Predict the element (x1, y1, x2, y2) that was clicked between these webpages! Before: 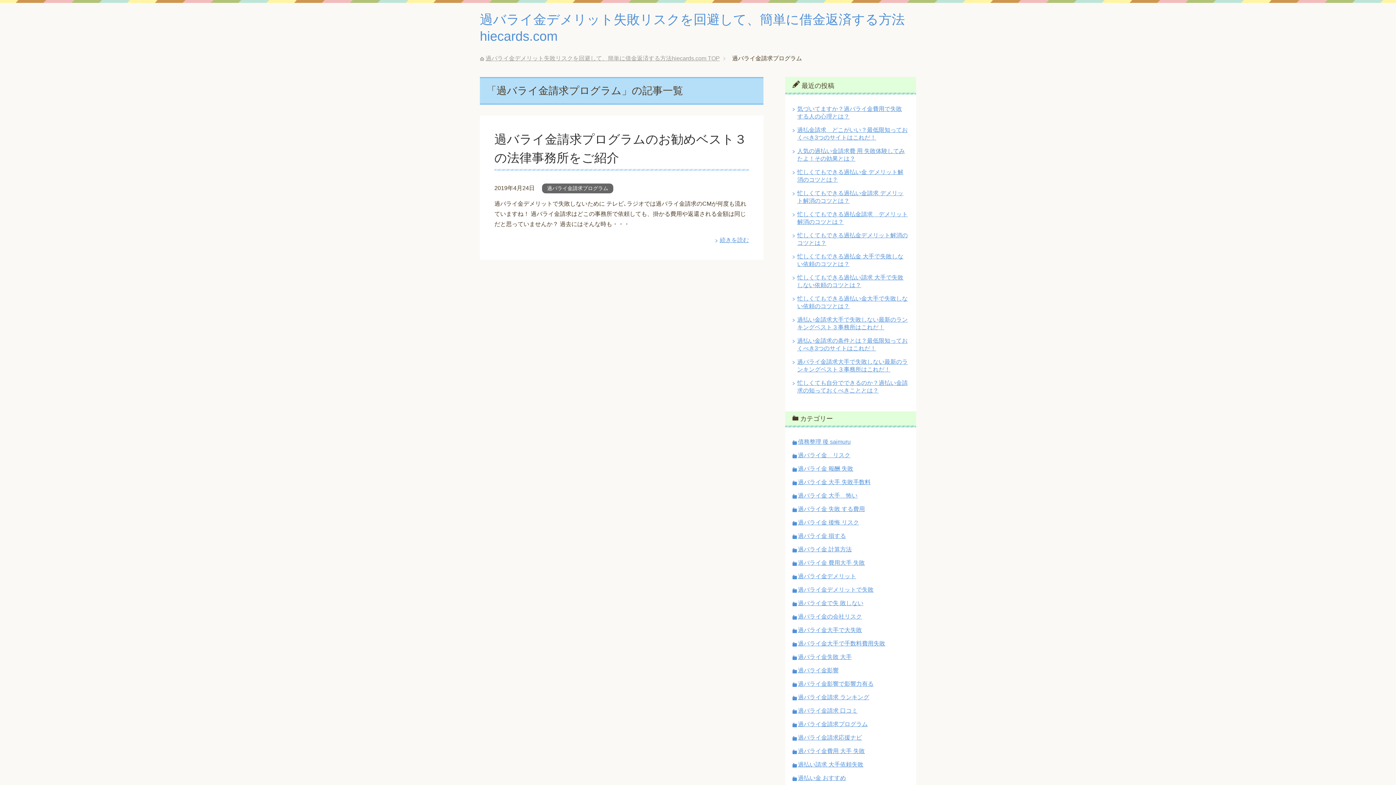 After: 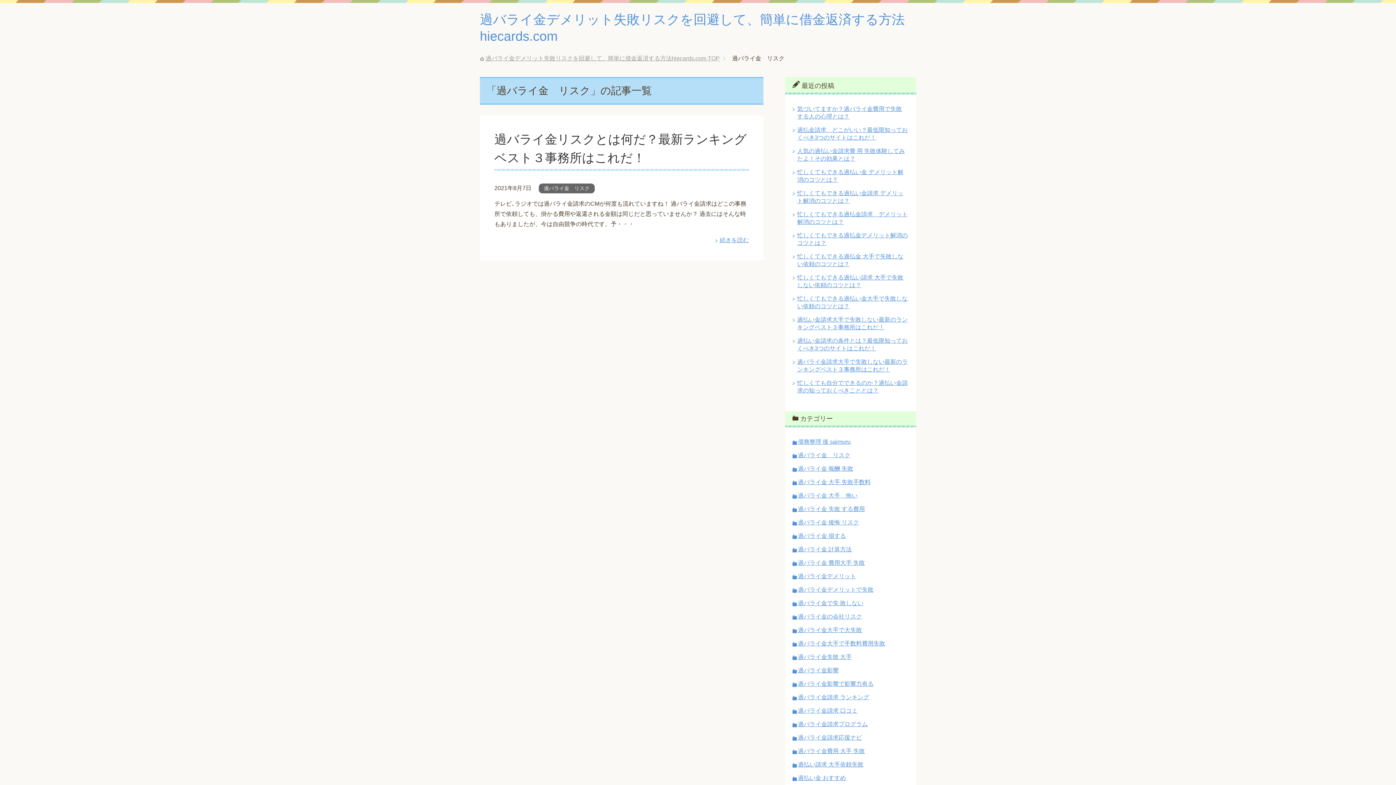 Action: bbox: (798, 452, 850, 458) label: 過バライ金　リスク